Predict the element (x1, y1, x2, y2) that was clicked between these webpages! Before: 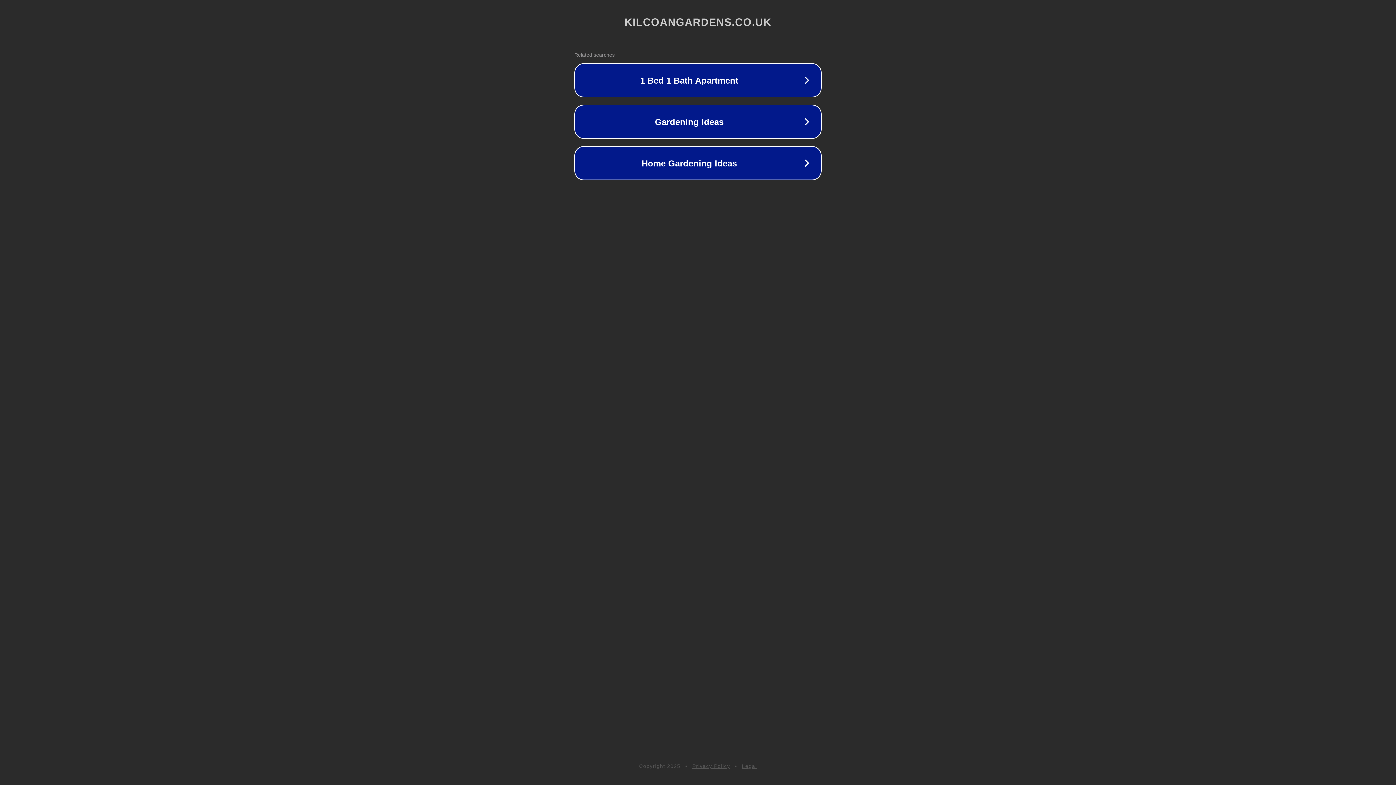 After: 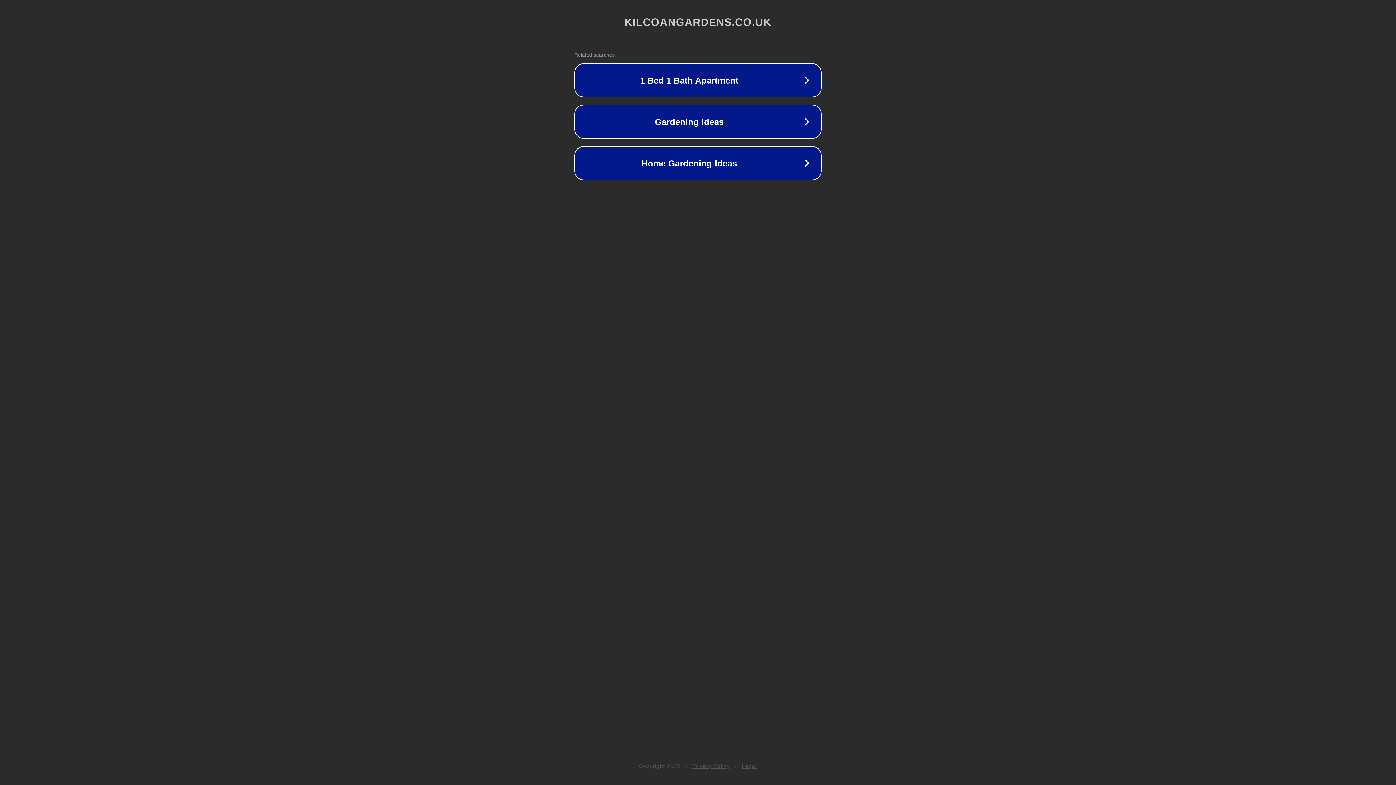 Action: bbox: (742, 763, 757, 769) label: Legal